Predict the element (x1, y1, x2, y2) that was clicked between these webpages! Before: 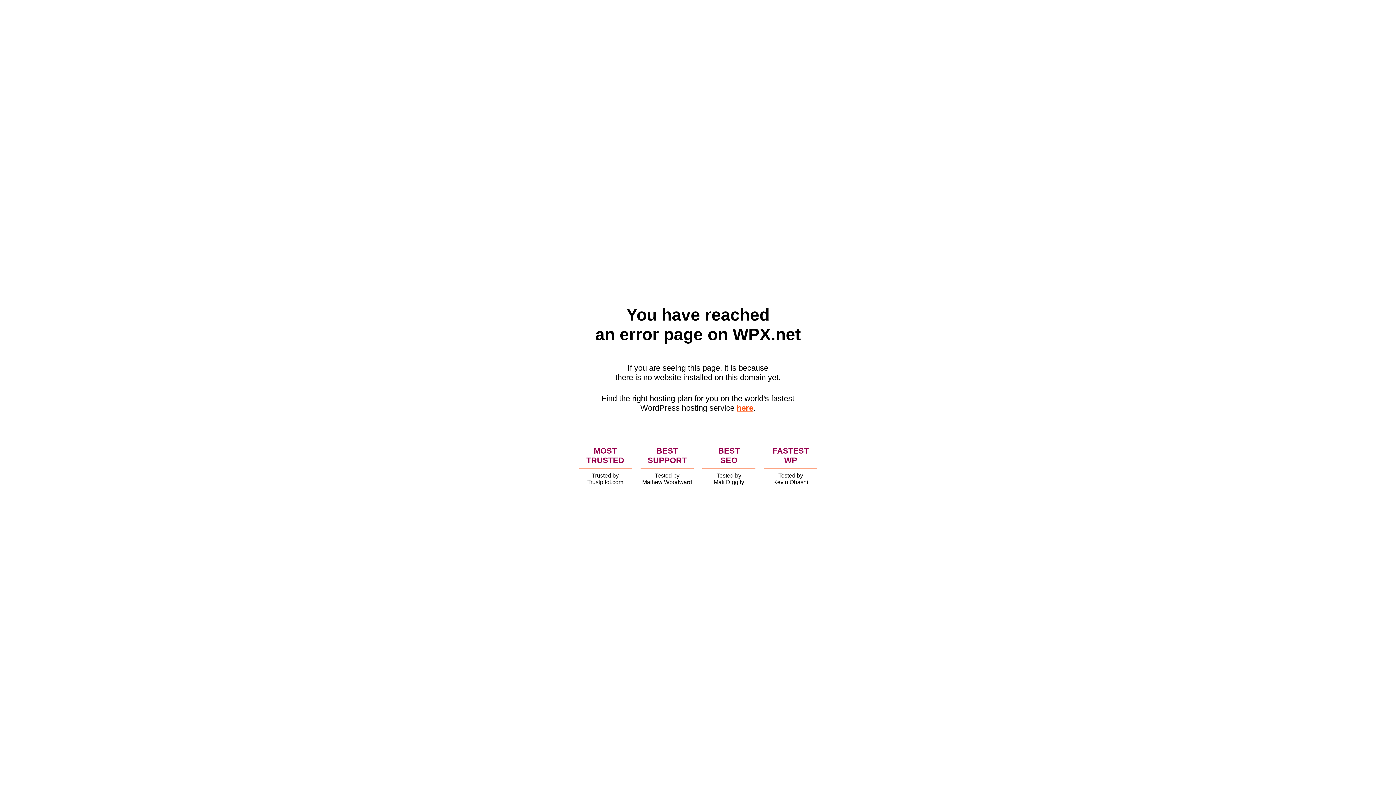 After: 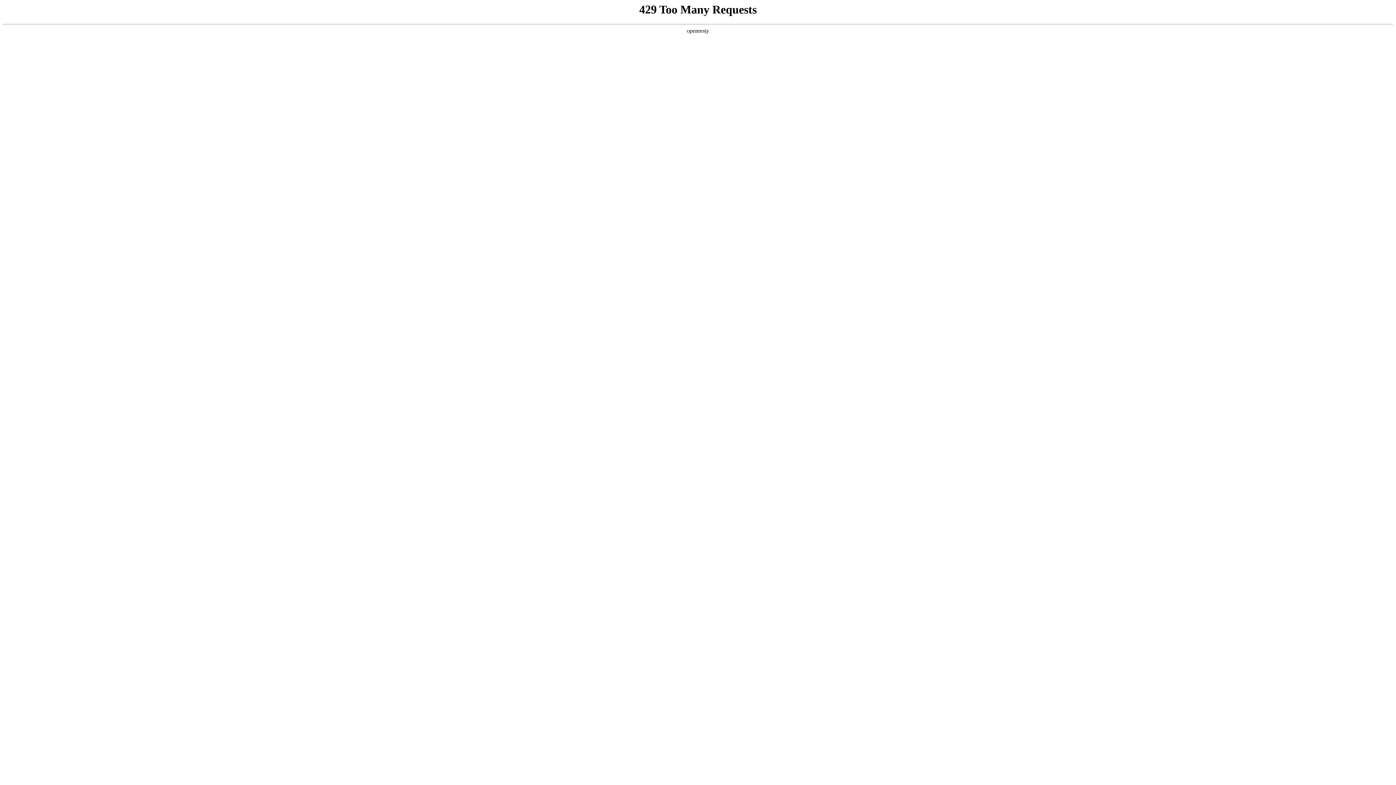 Action: label: here bbox: (736, 403, 753, 412)